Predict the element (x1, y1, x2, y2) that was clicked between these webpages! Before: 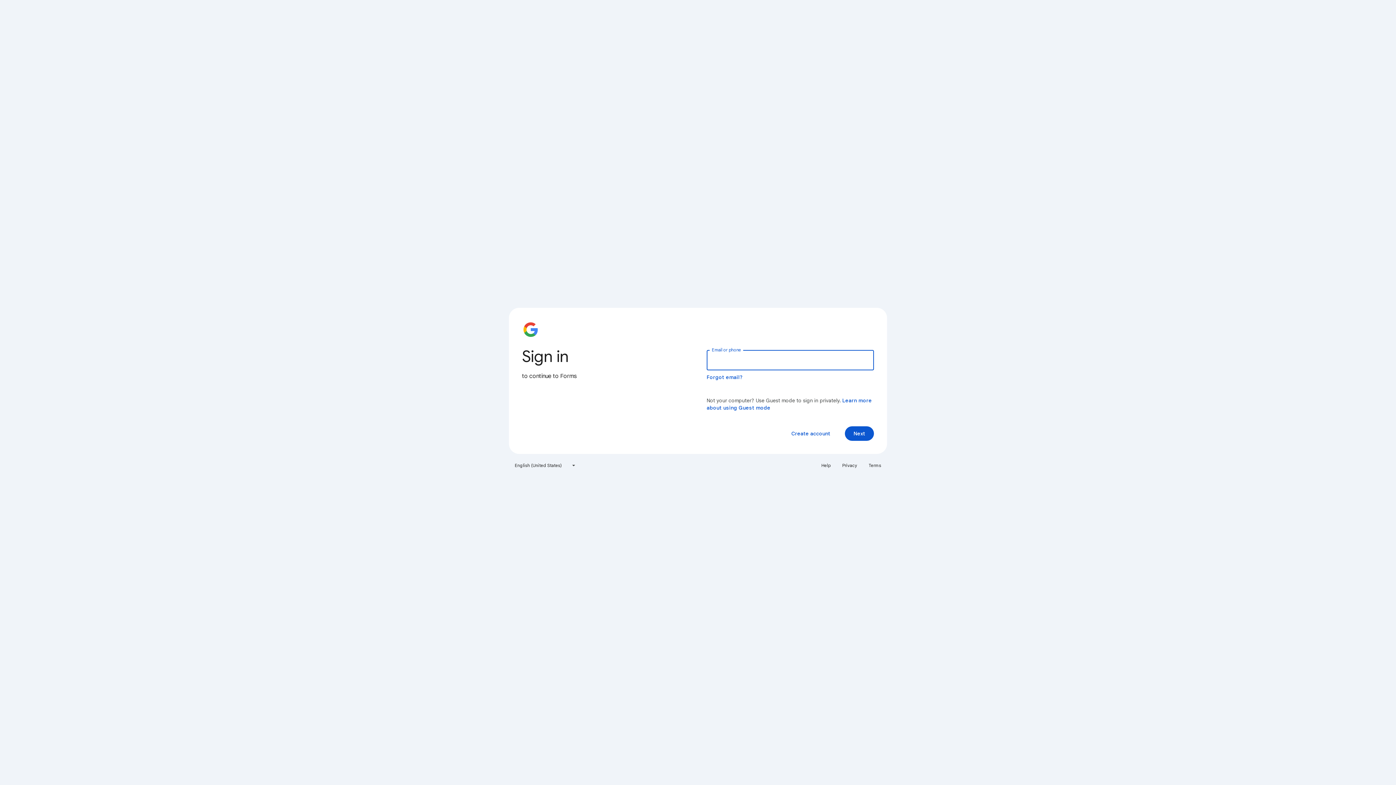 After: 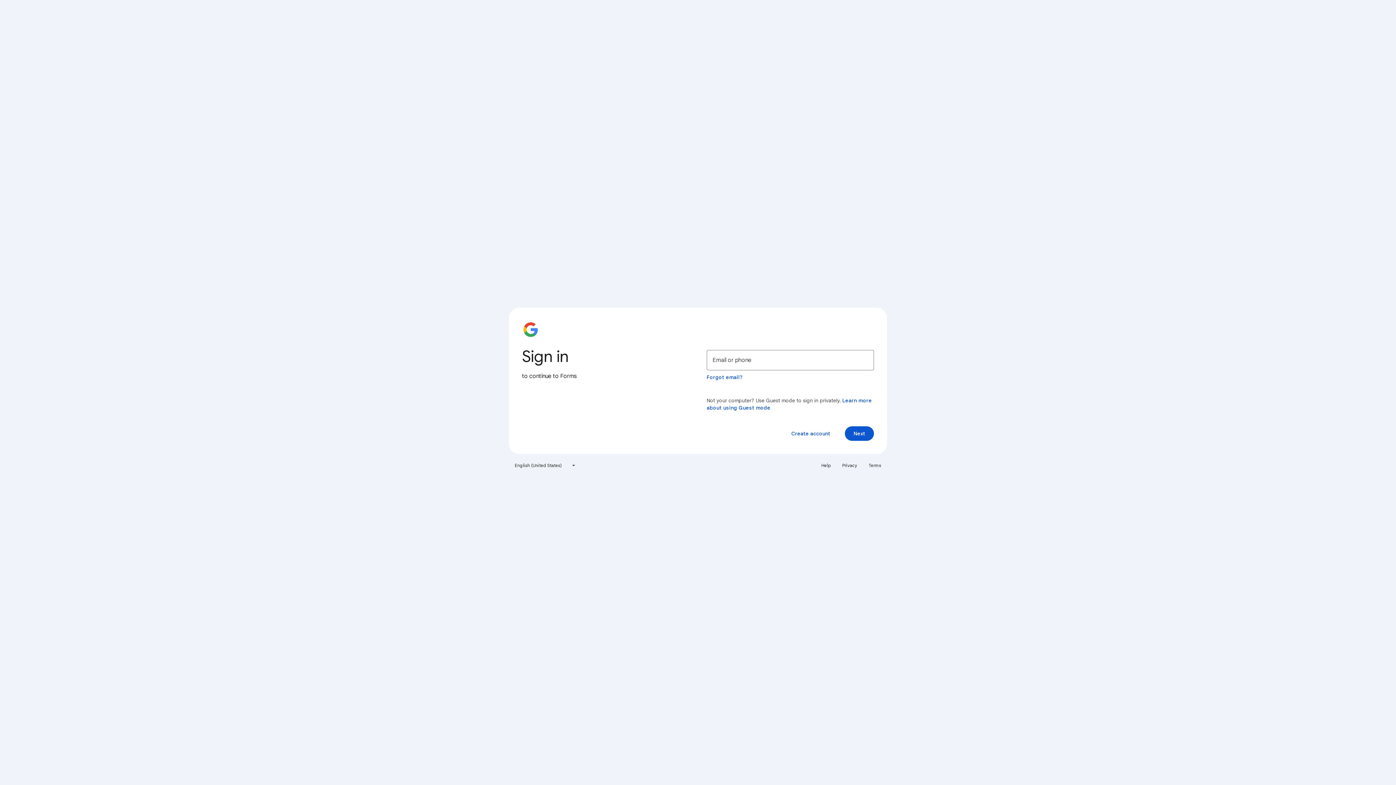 Action: bbox: (817, 460, 835, 471) label: Help